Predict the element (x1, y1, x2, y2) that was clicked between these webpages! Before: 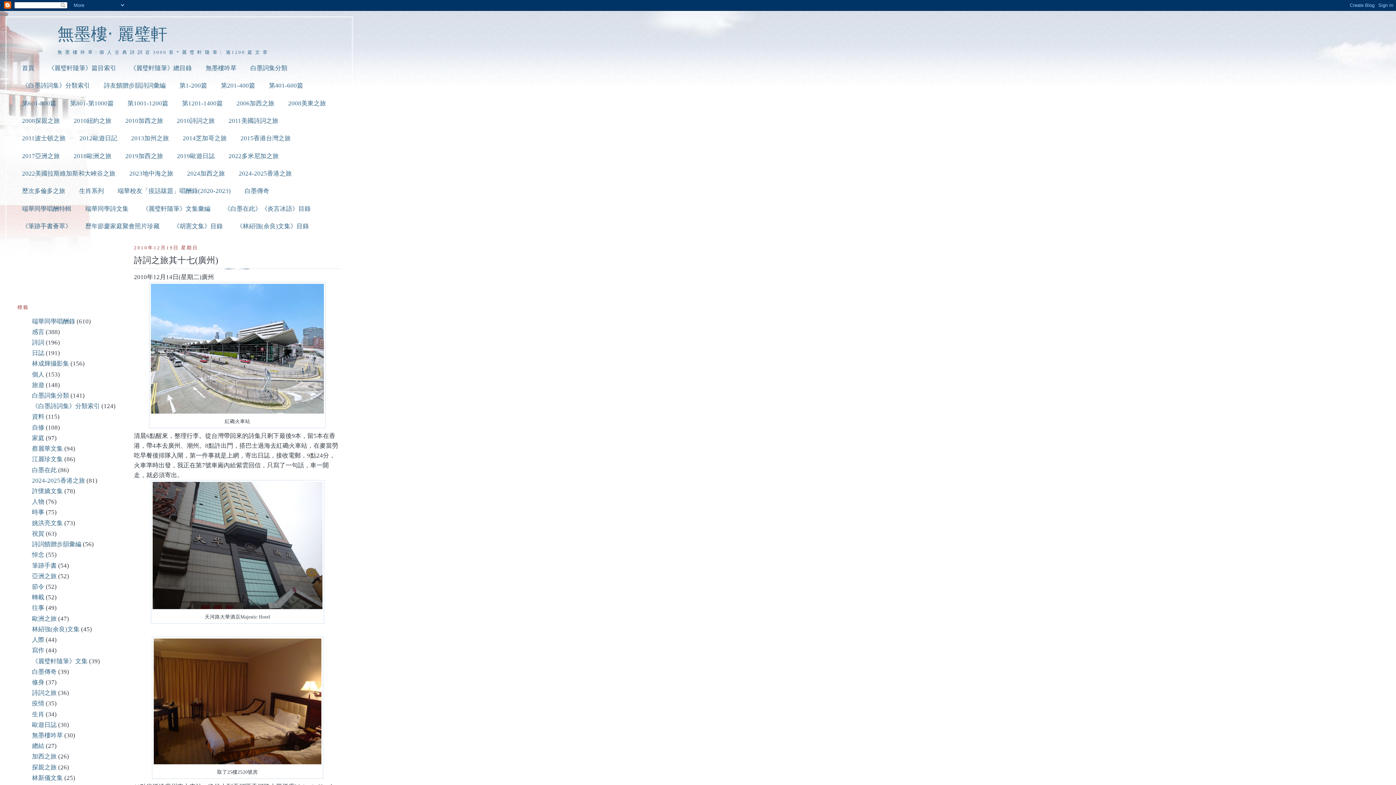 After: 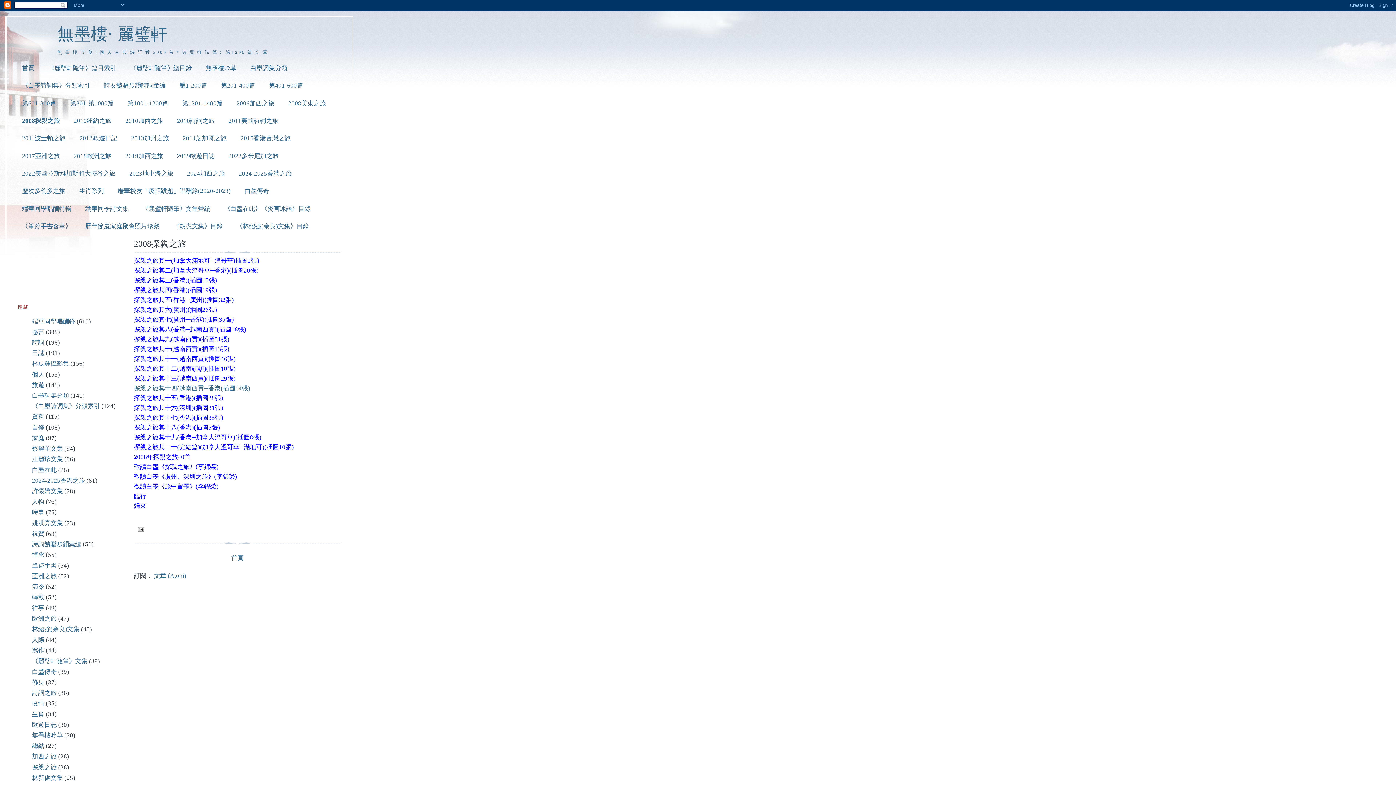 Action: bbox: (22, 117, 59, 124) label: 2008探親之旅